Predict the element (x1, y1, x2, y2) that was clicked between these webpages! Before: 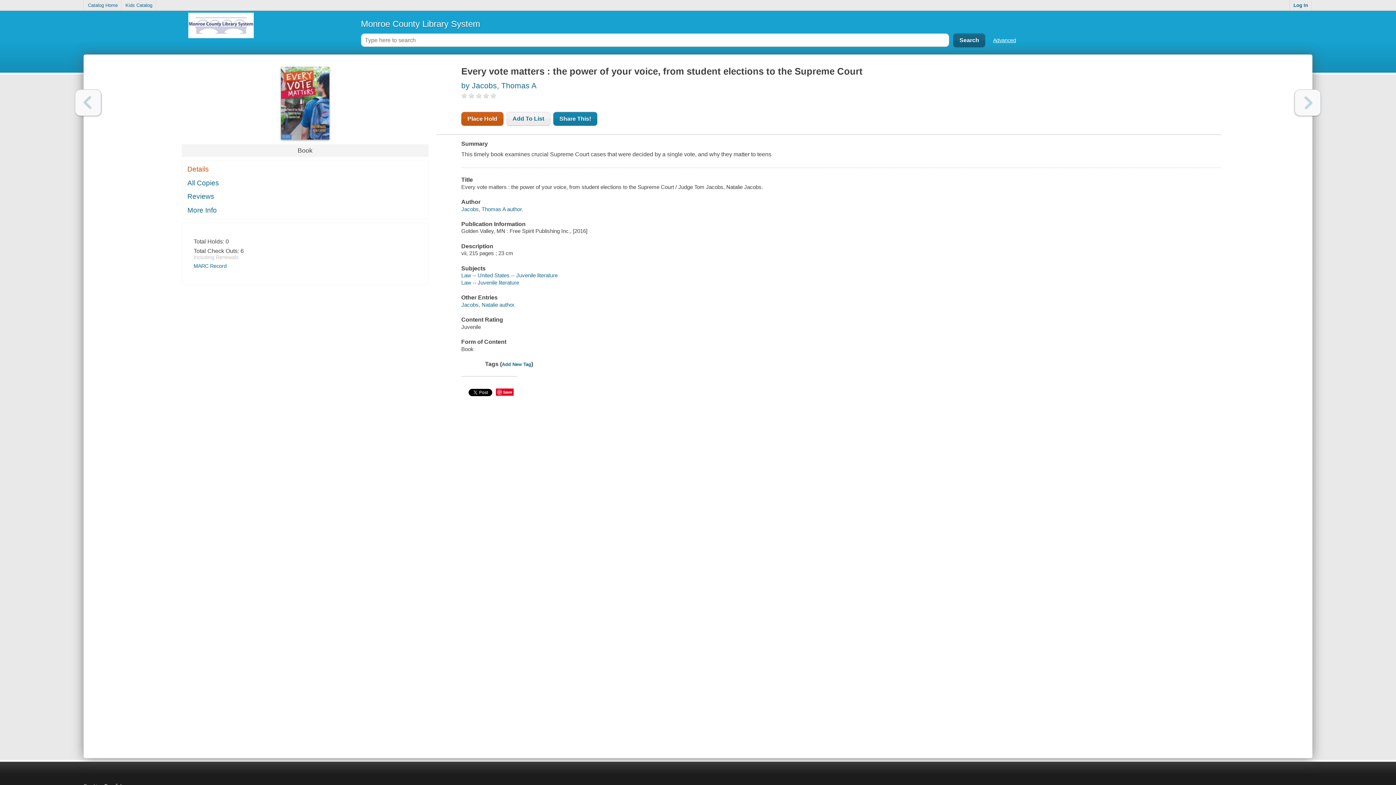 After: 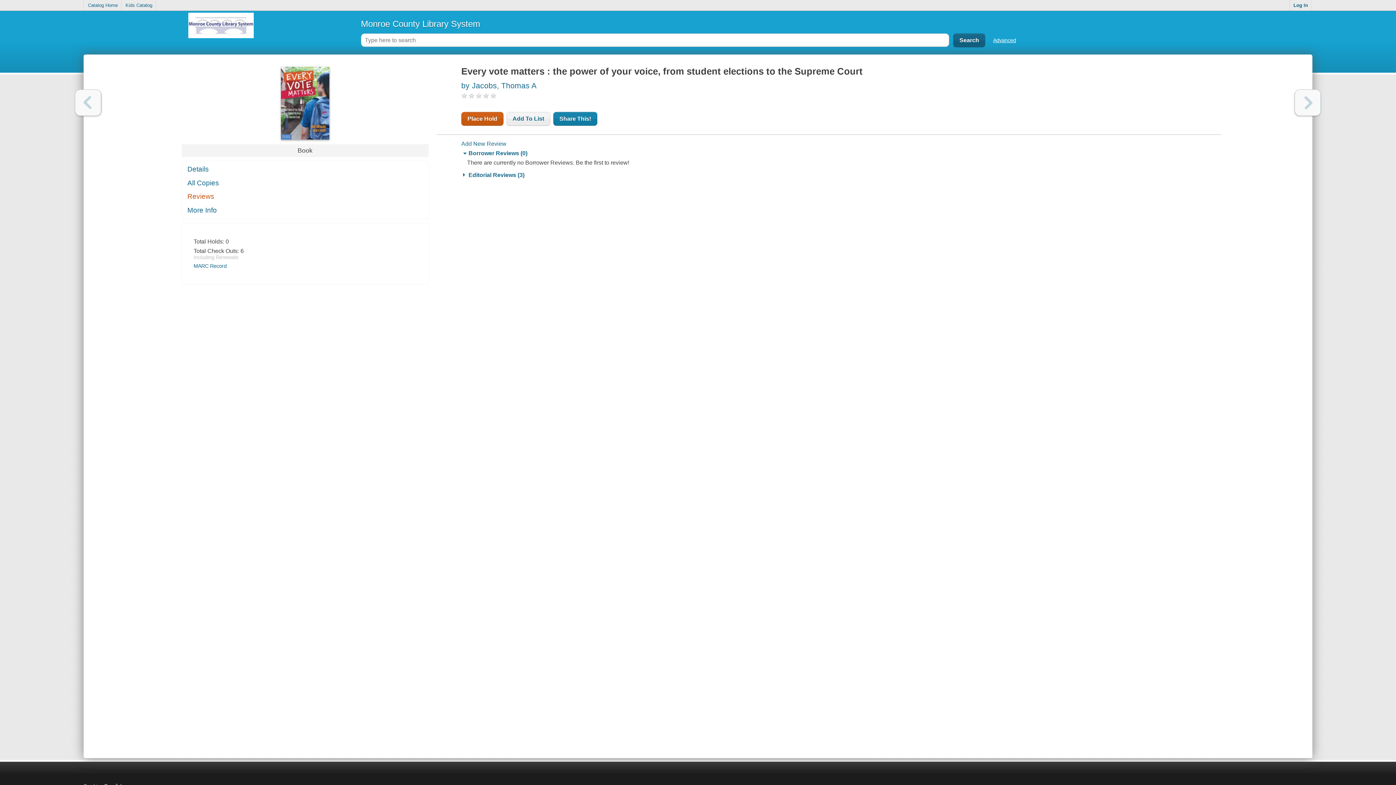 Action: label: Reviews bbox: (182, 190, 428, 203)